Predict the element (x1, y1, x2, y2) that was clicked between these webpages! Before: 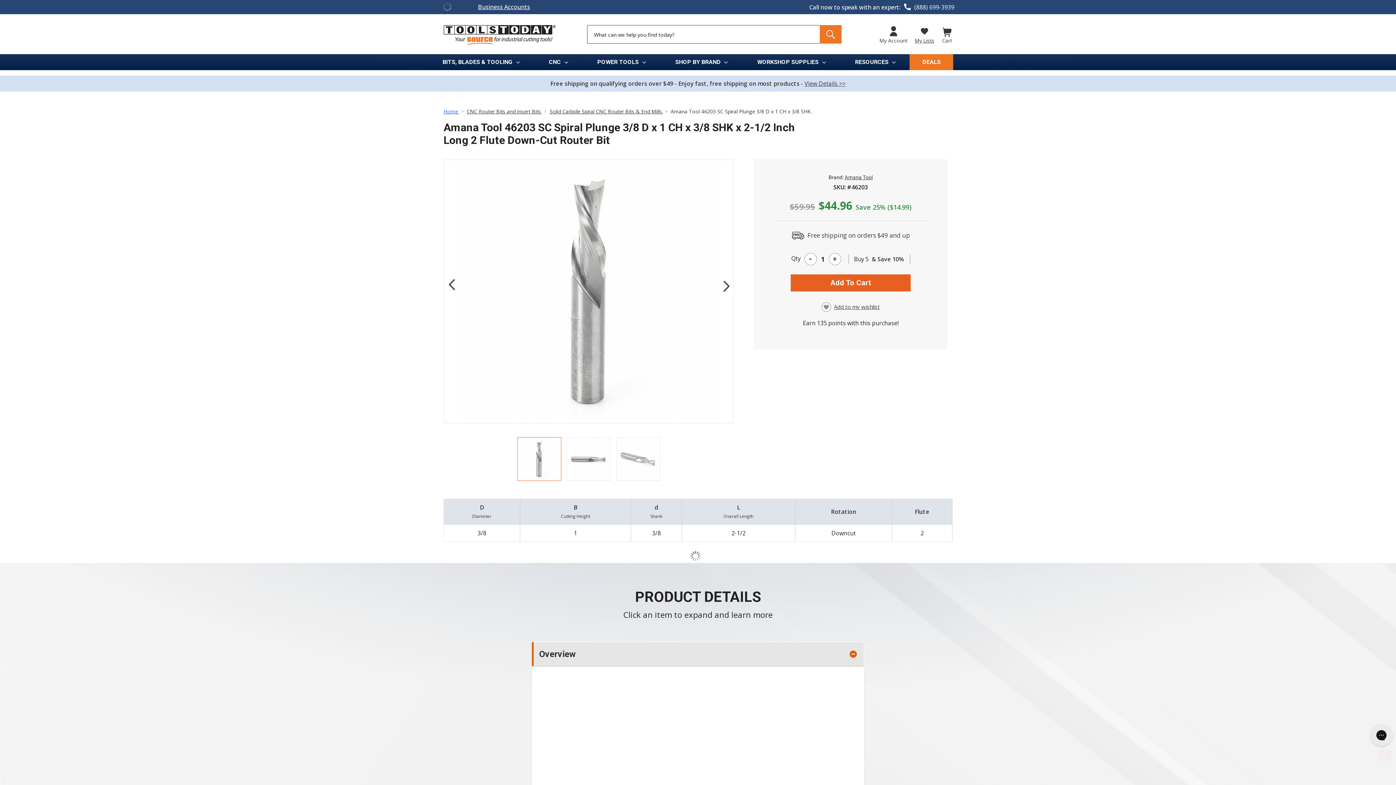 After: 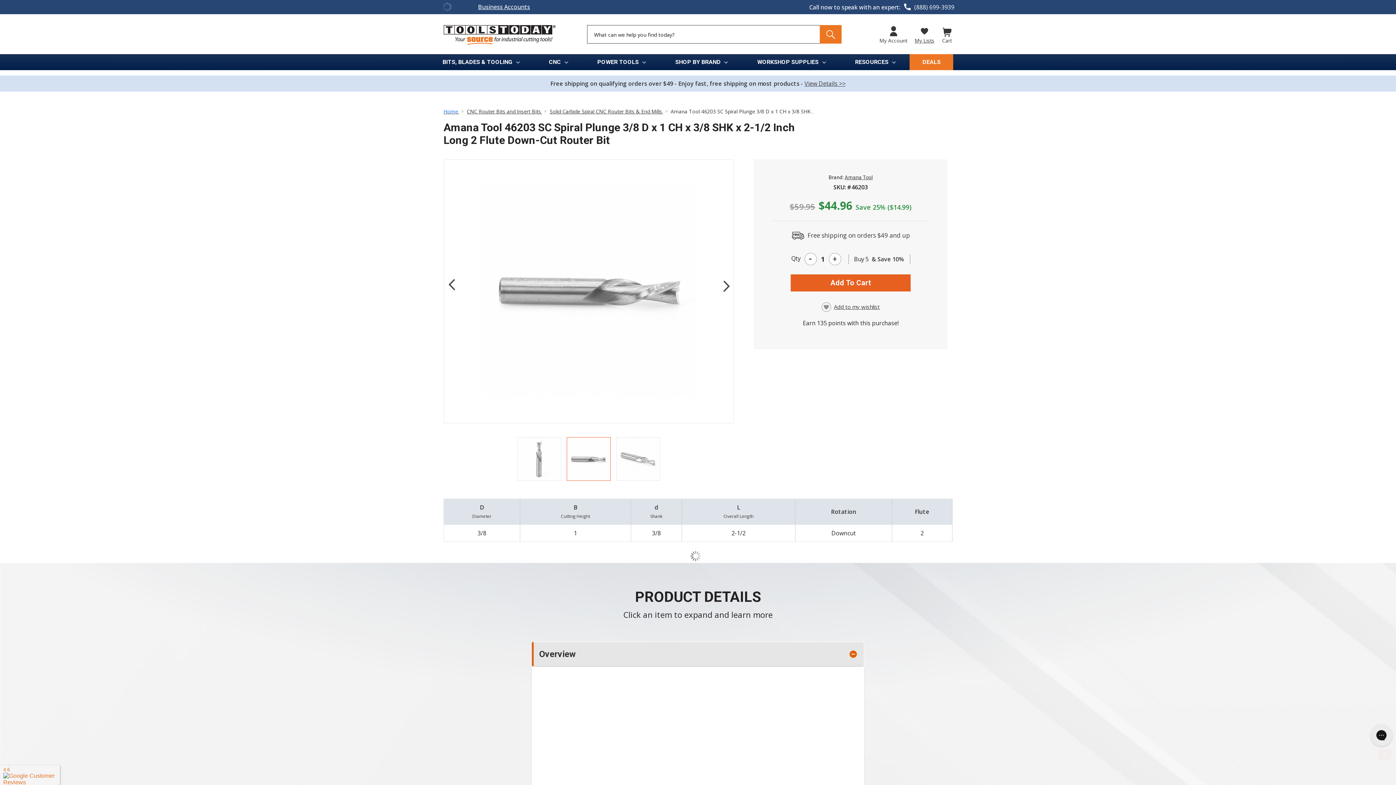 Action: bbox: (568, 438, 609, 479)